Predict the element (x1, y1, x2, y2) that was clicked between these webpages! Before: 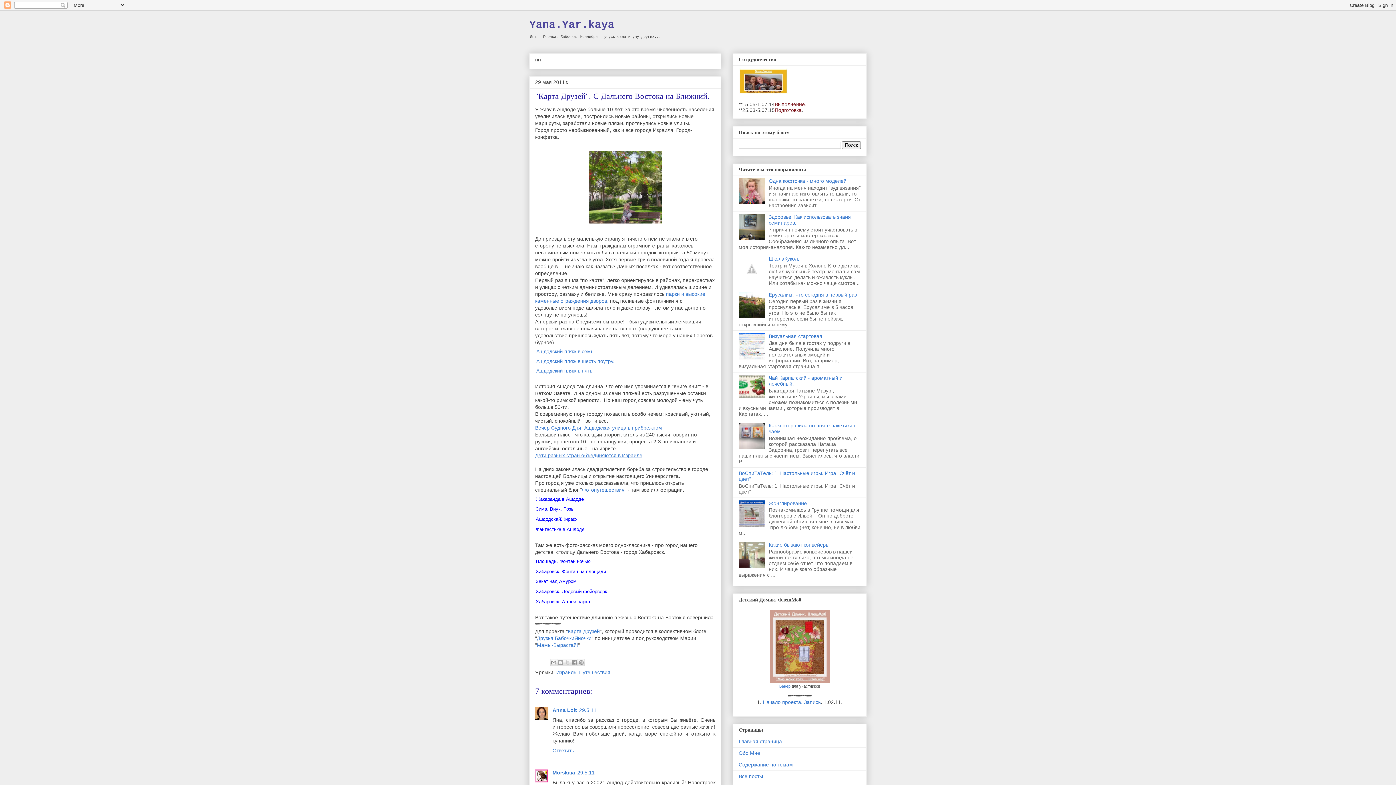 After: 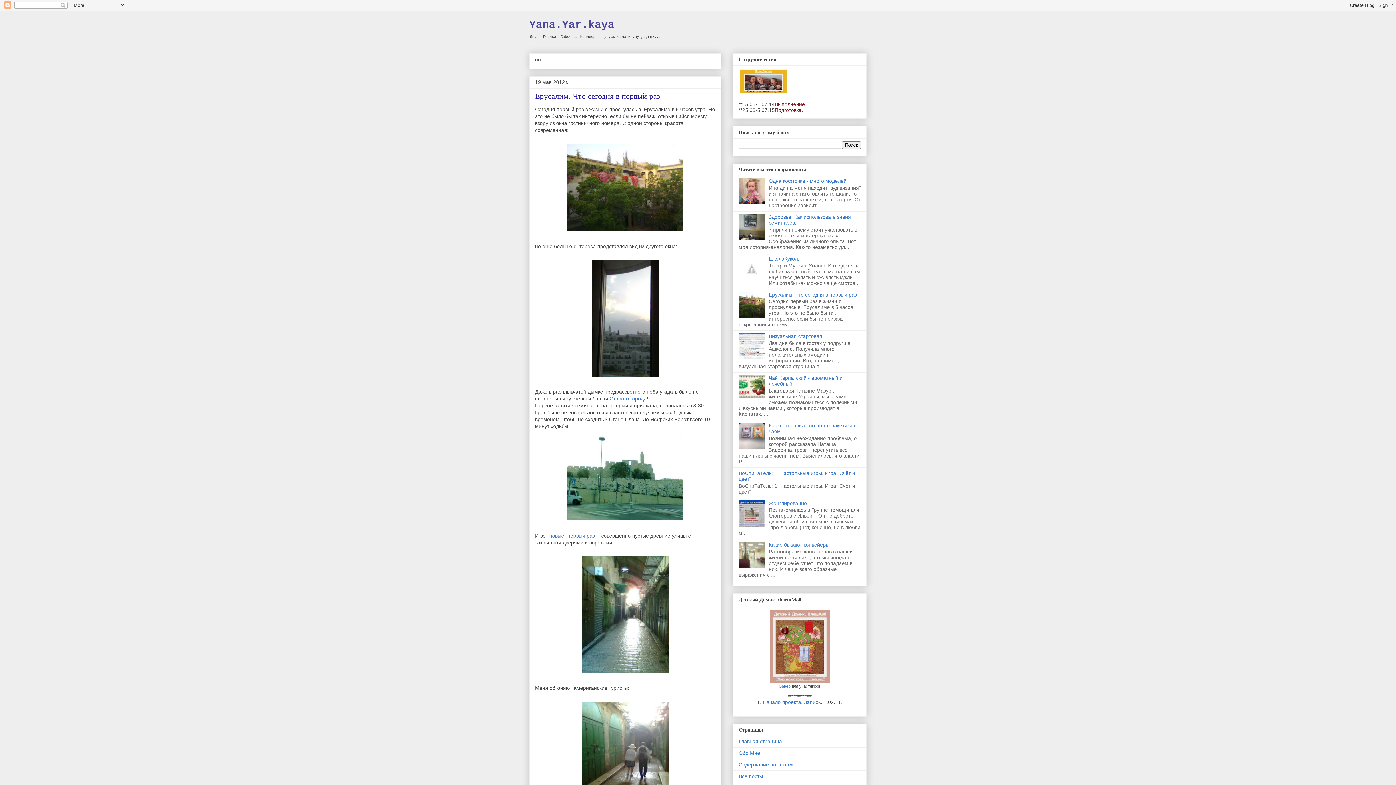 Action: label: Ерусалим. Что сегодня в первый раз bbox: (768, 291, 856, 297)